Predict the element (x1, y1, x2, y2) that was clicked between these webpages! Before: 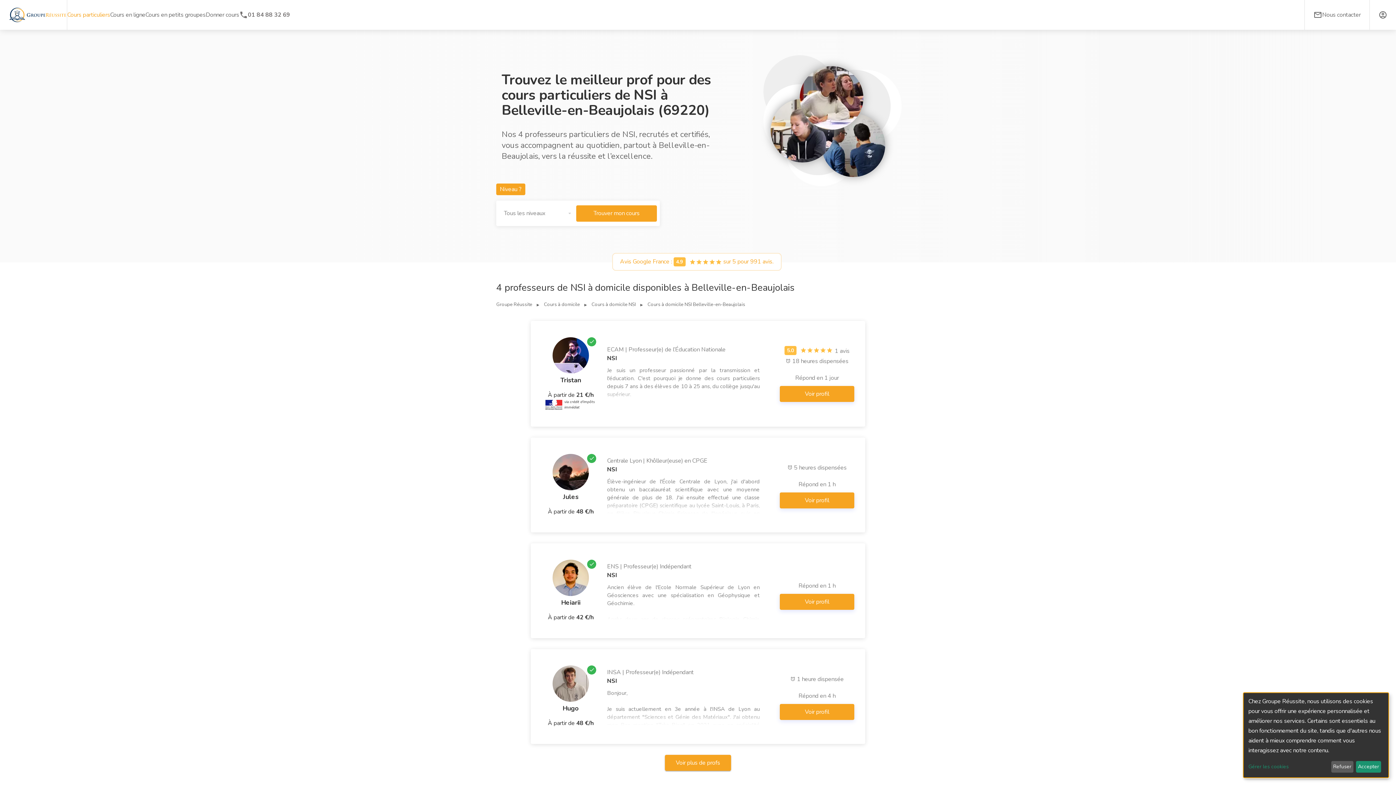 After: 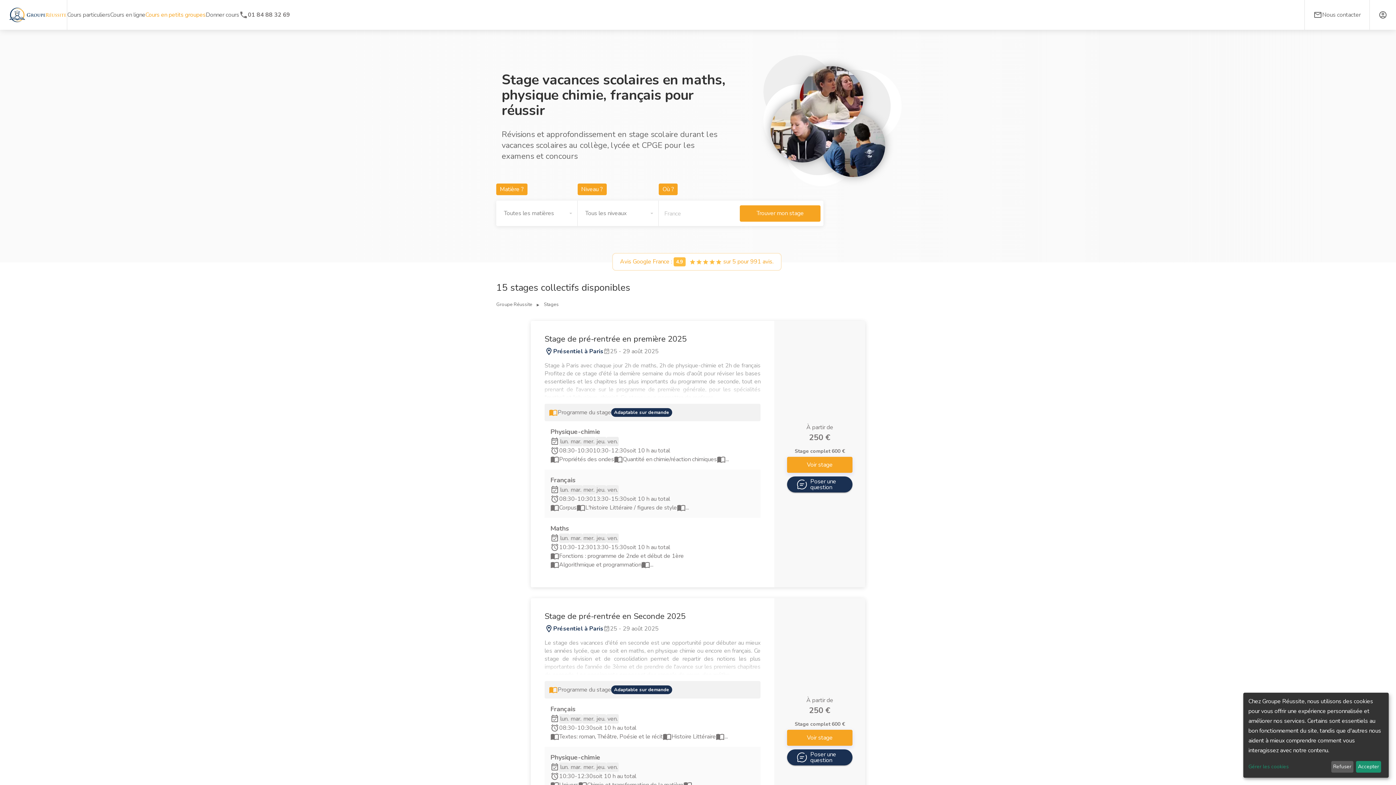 Action: bbox: (145, 10, 205, 19) label: Cours en petits groupes